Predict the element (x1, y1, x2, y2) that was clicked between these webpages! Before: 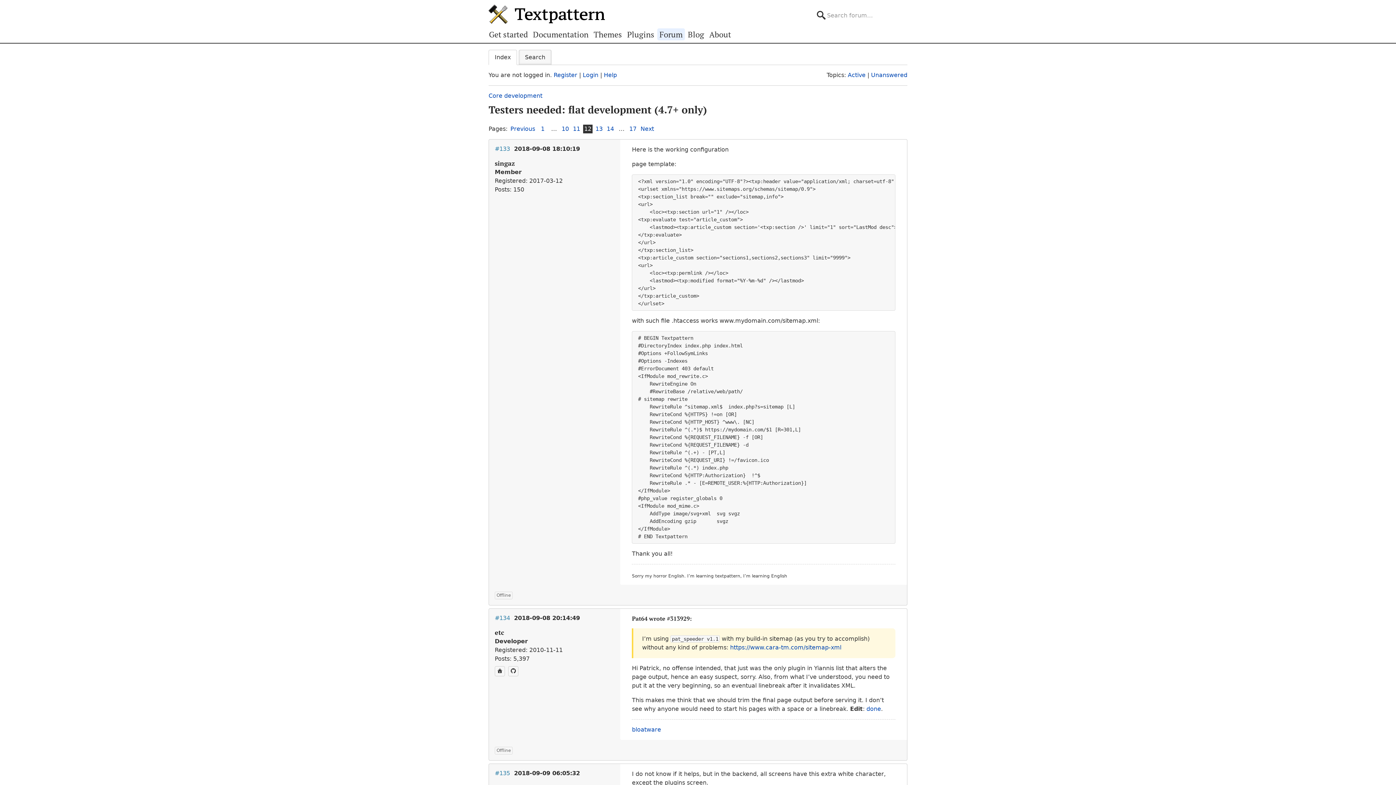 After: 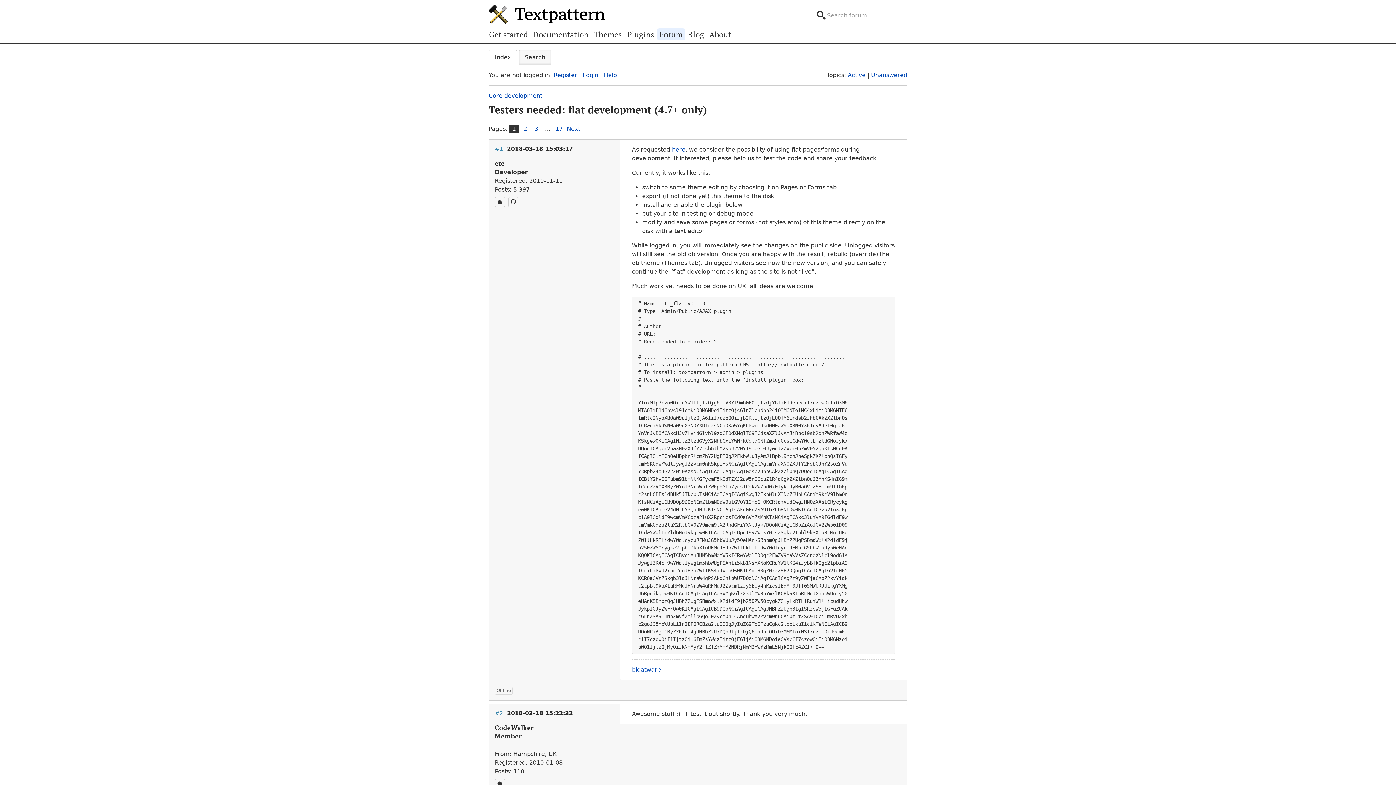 Action: label: Testers needed: flat development (4.7+ only) bbox: (488, 102, 707, 116)